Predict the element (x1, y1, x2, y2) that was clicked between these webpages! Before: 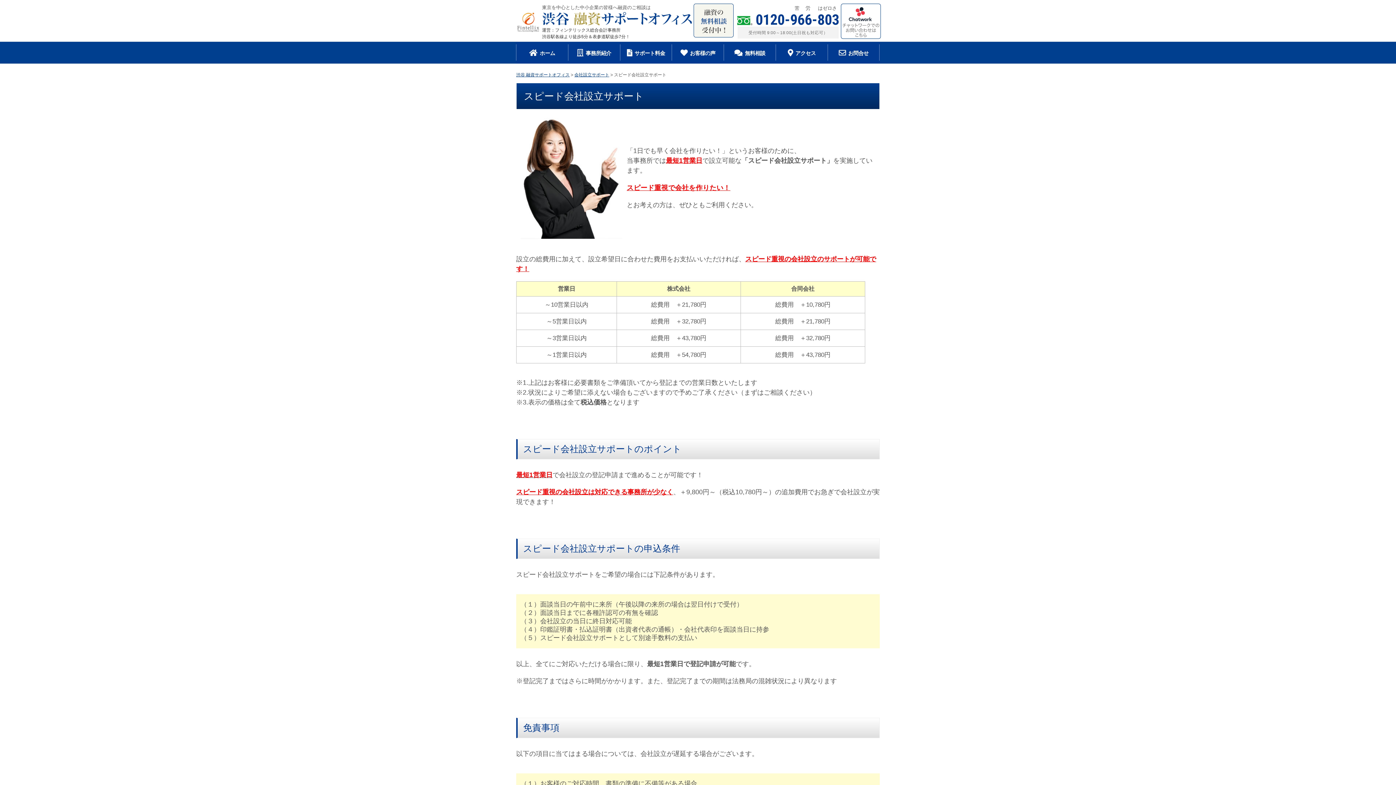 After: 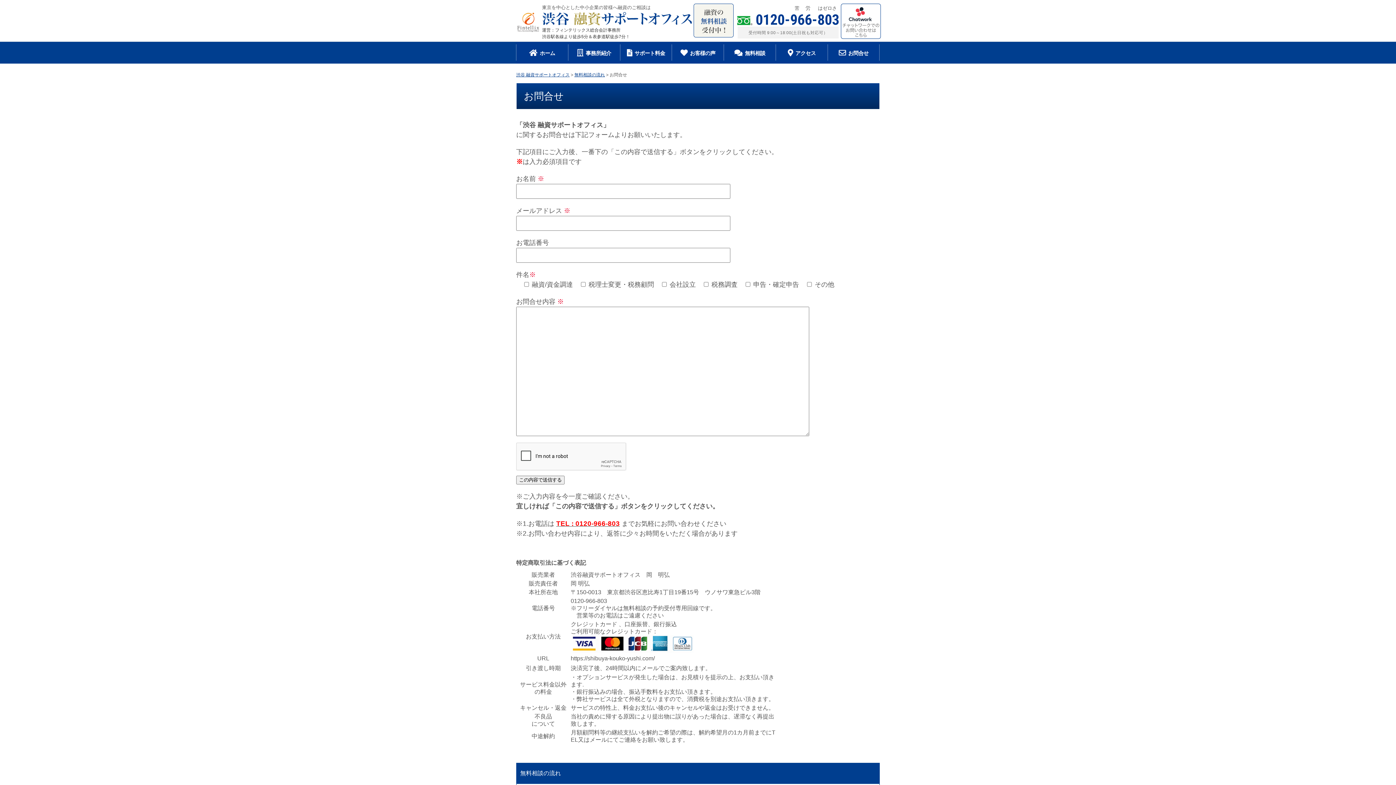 Action: bbox: (827, 41, 879, 63) label: お問合せ